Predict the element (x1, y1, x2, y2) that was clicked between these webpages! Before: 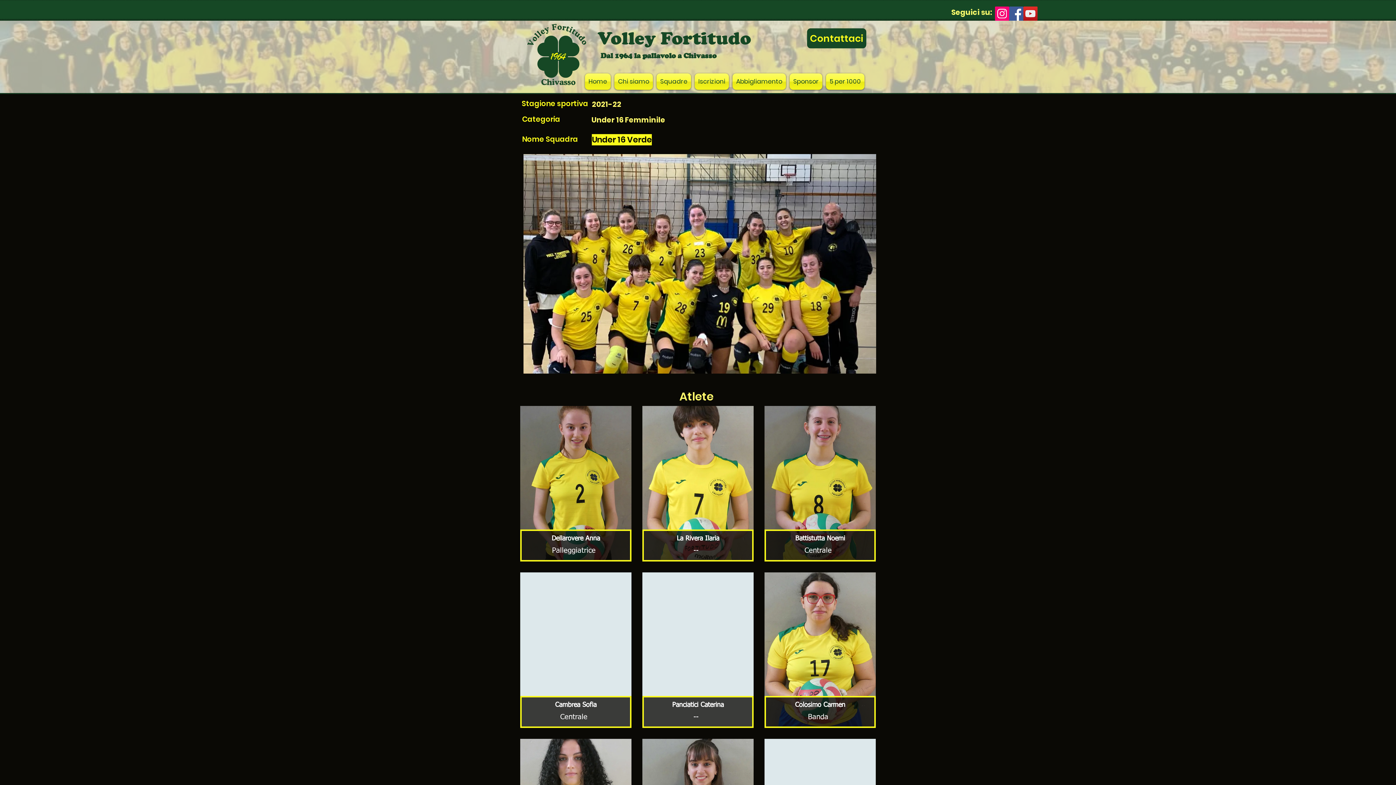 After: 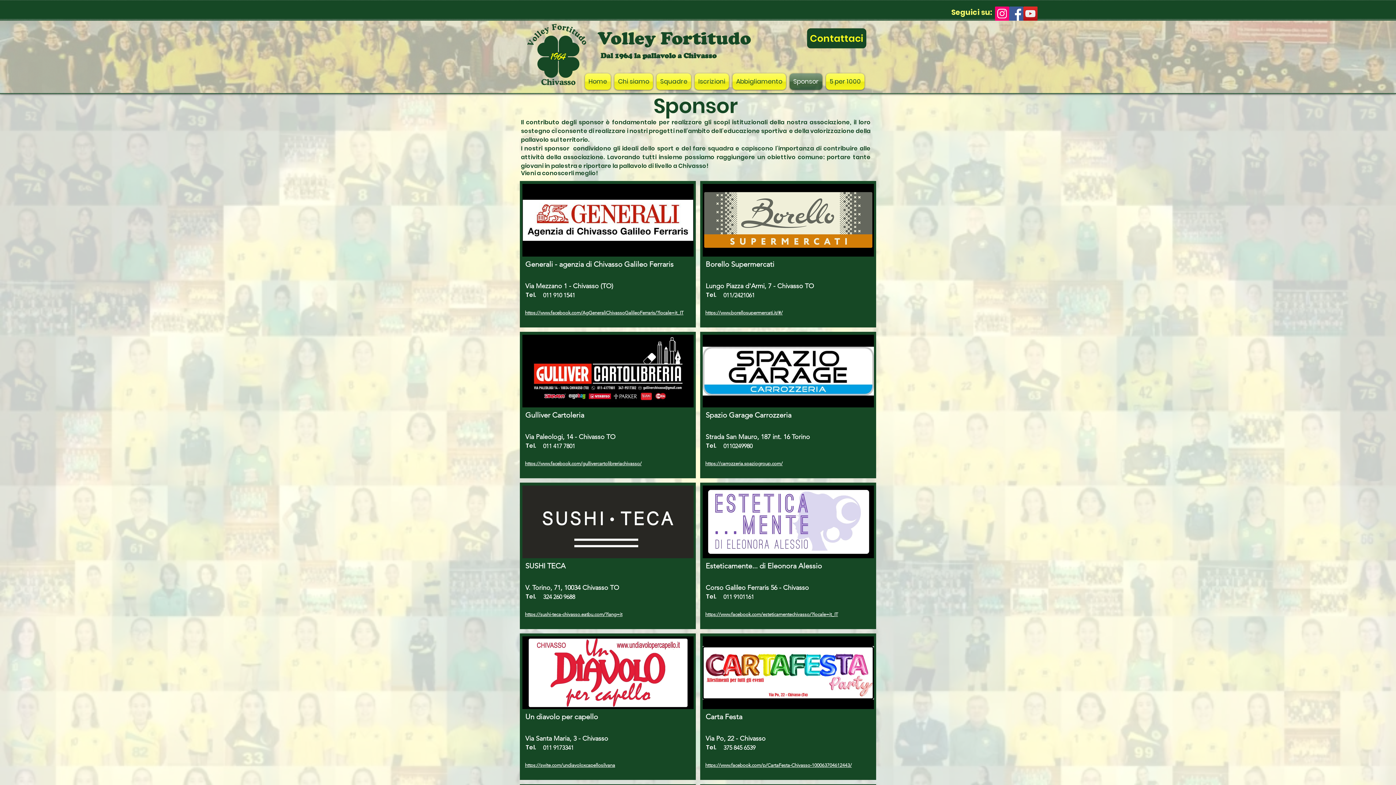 Action: label: Sponsor bbox: (788, 73, 824, 89)